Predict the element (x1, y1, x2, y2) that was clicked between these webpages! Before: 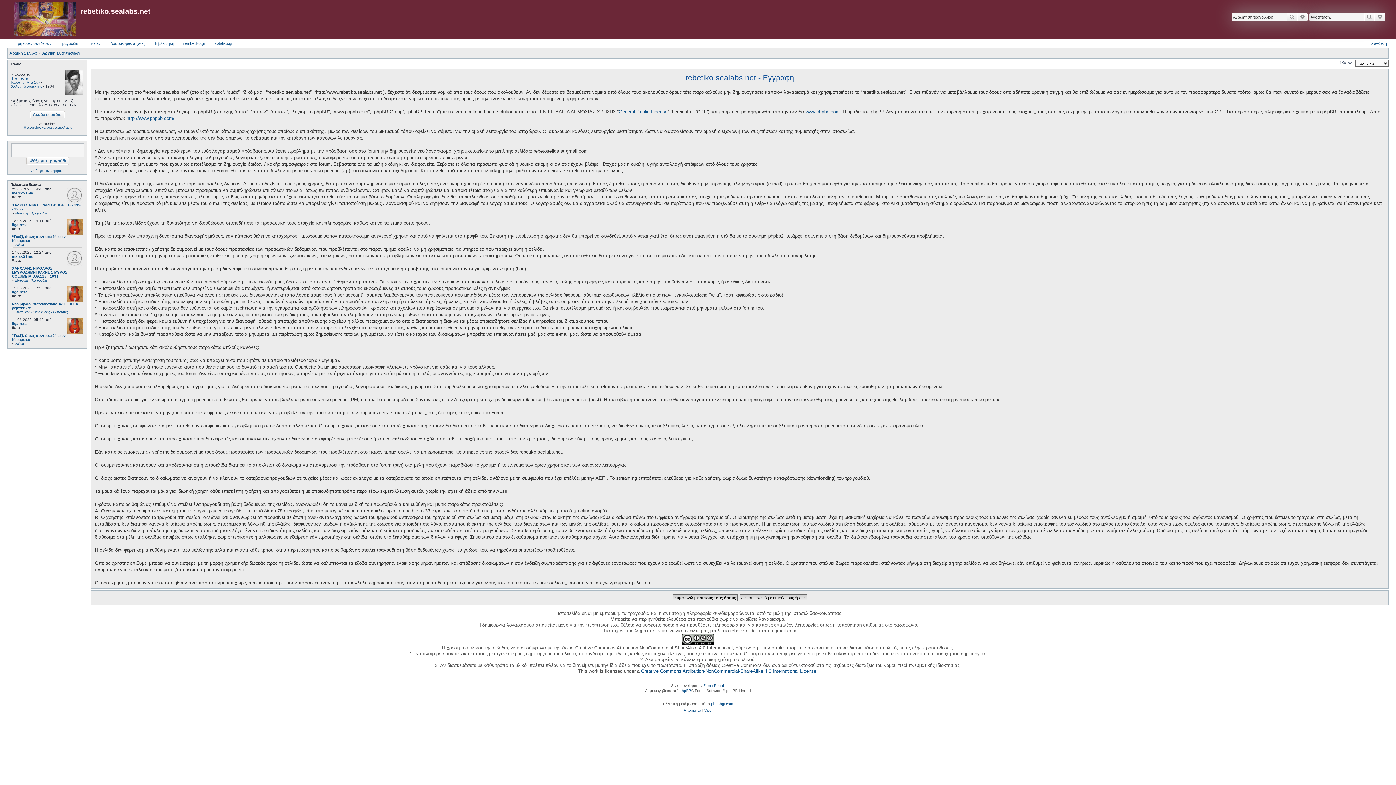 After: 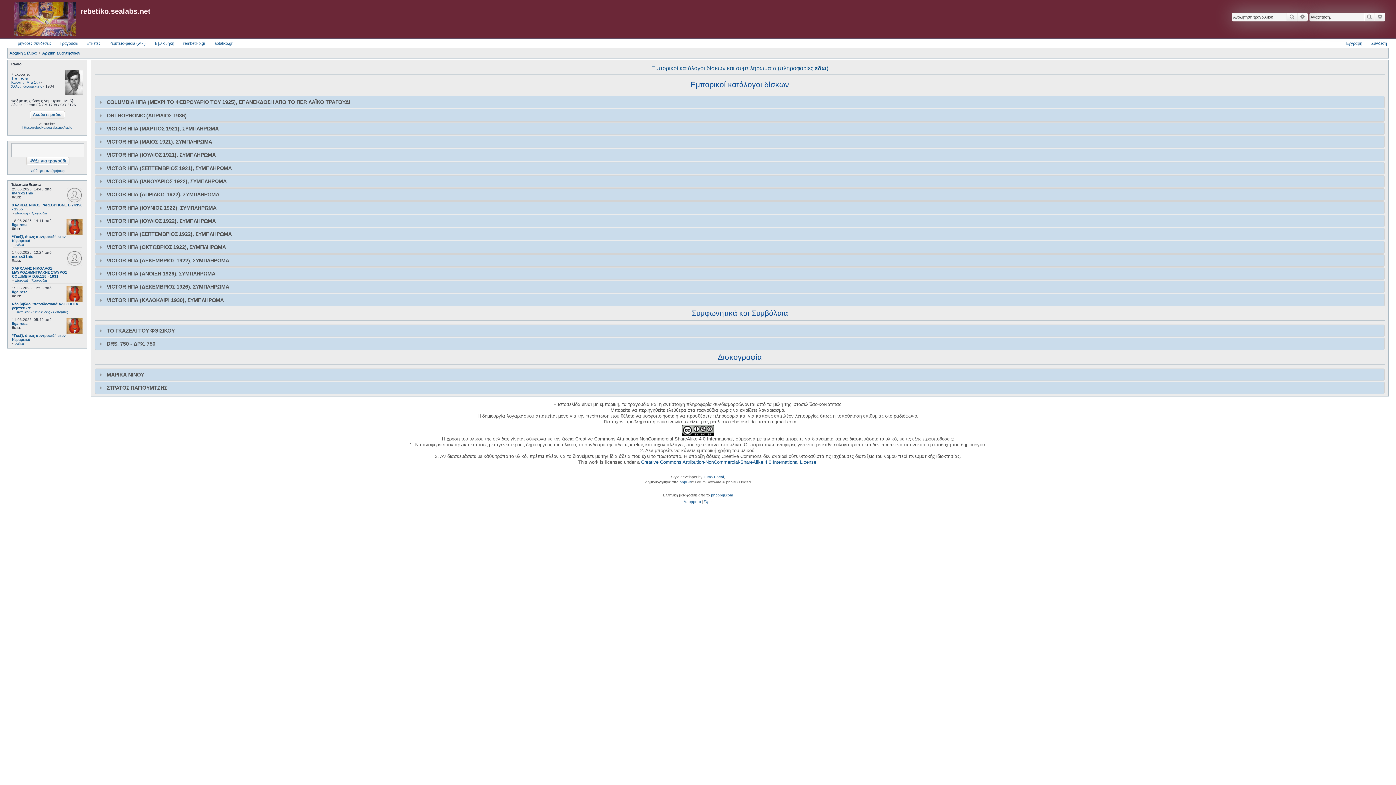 Action: label: Βιβλιοθήκη bbox: (148, 38, 174, 47)